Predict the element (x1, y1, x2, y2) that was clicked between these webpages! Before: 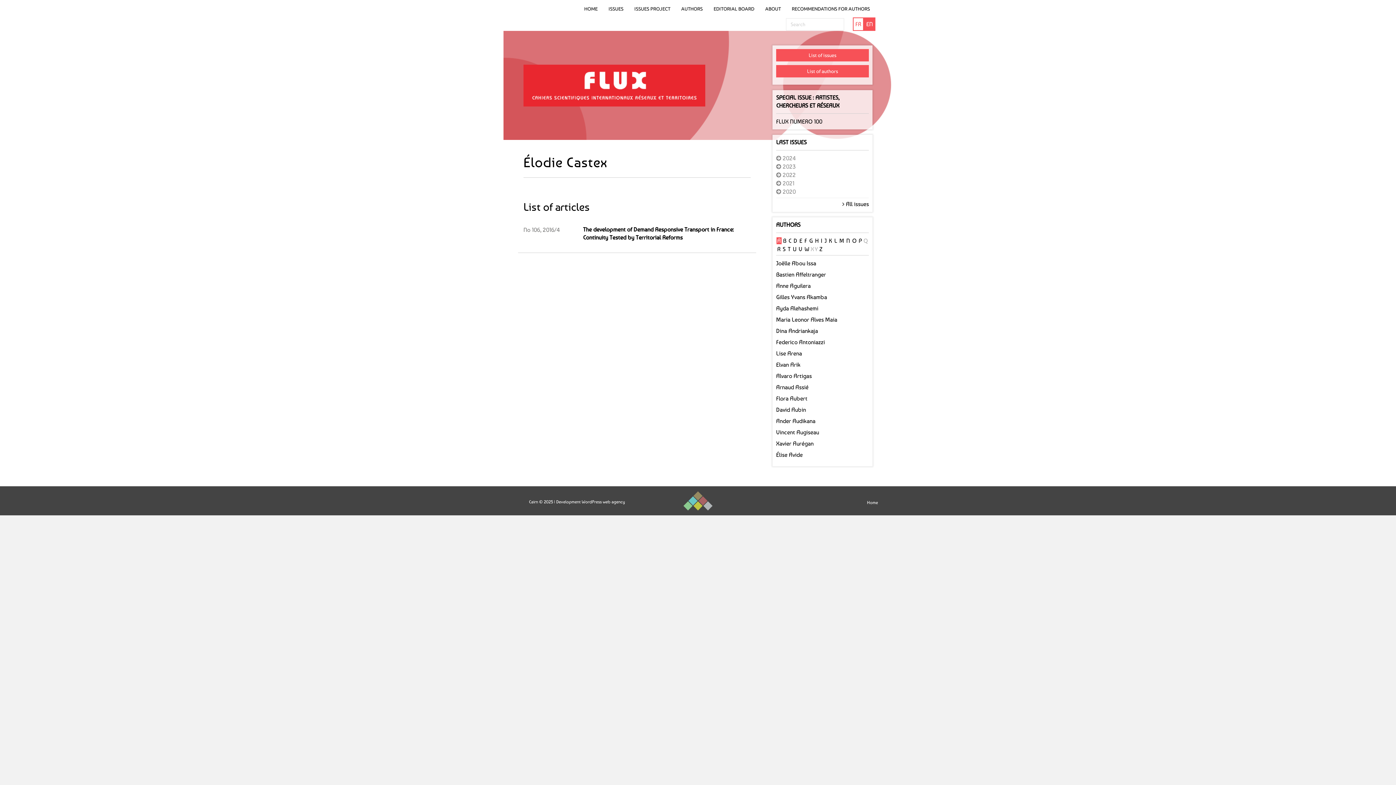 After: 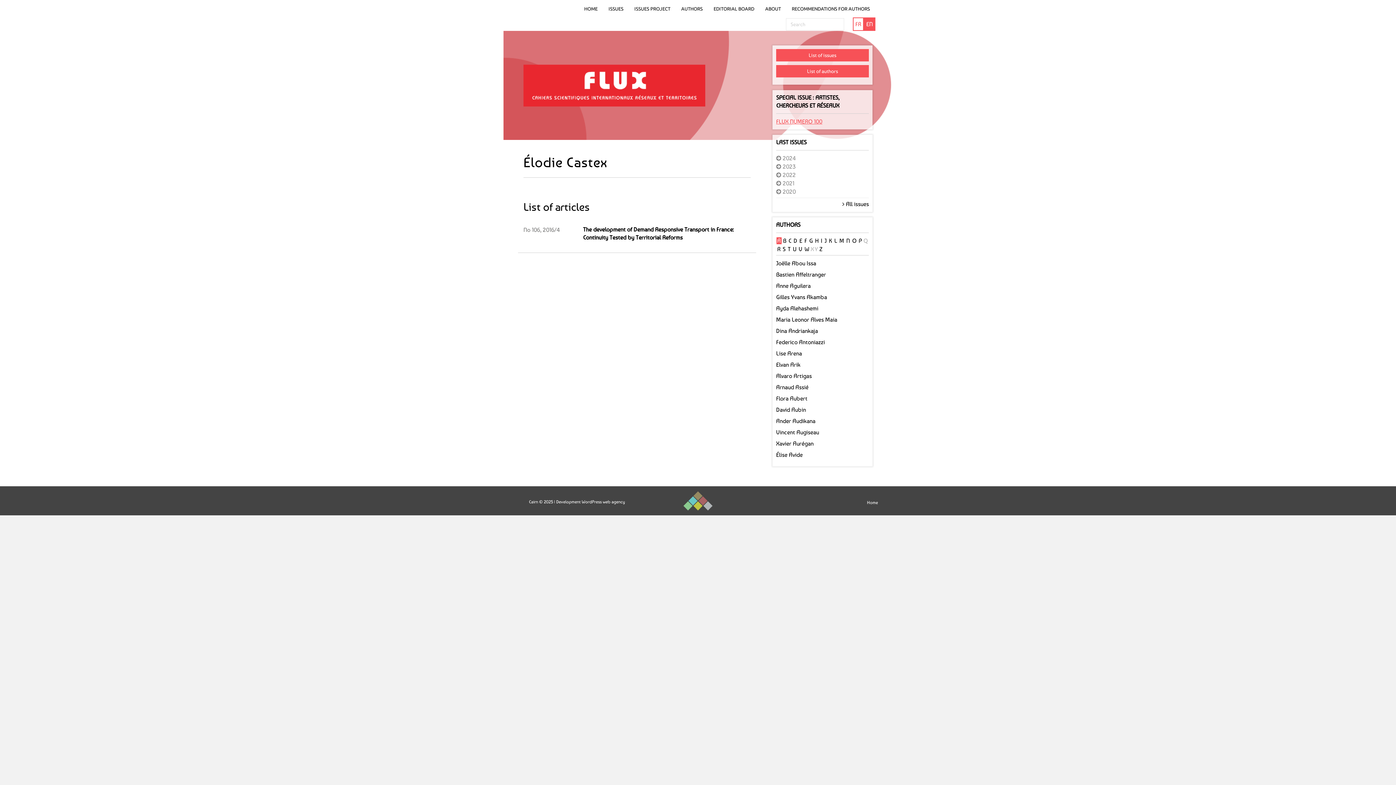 Action: bbox: (776, 118, 822, 125) label: FLUX NUMERO 100